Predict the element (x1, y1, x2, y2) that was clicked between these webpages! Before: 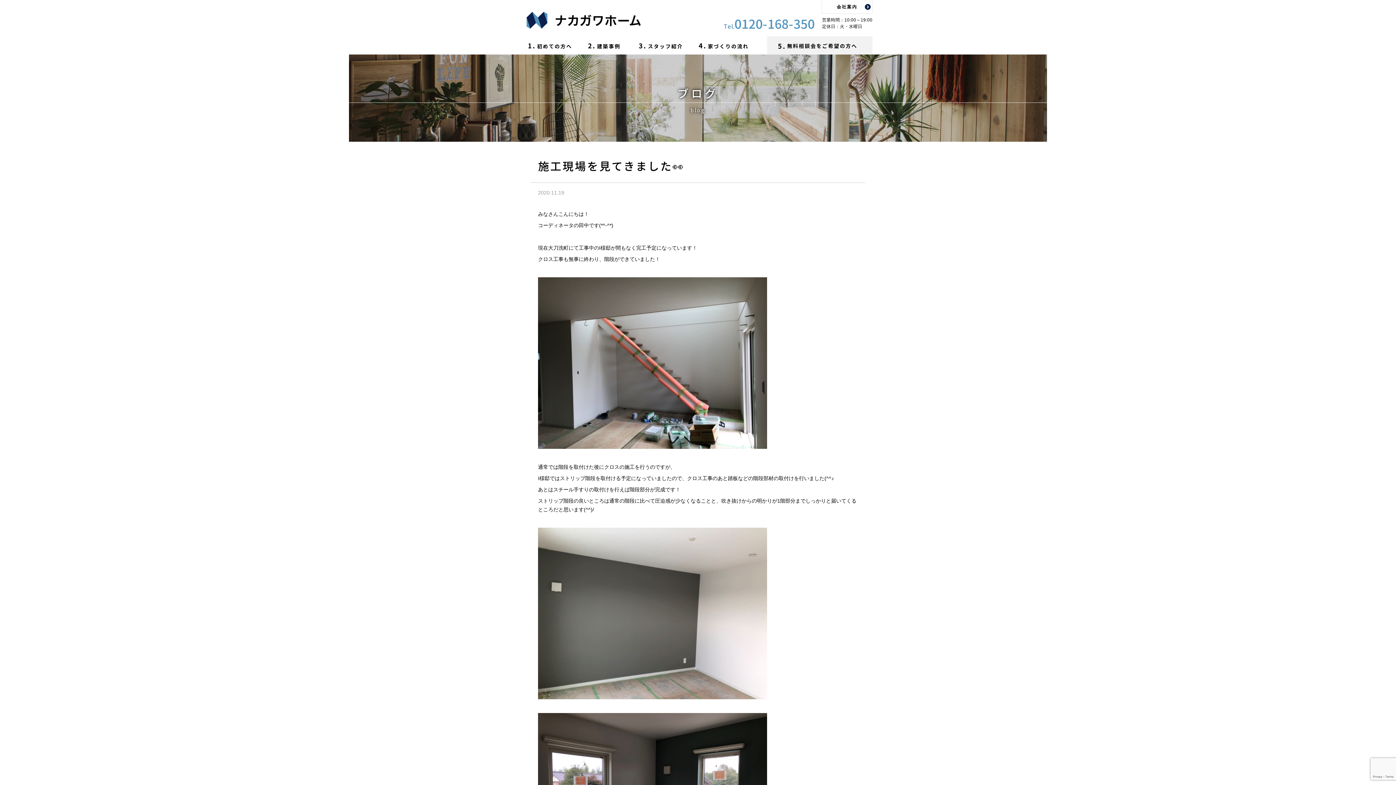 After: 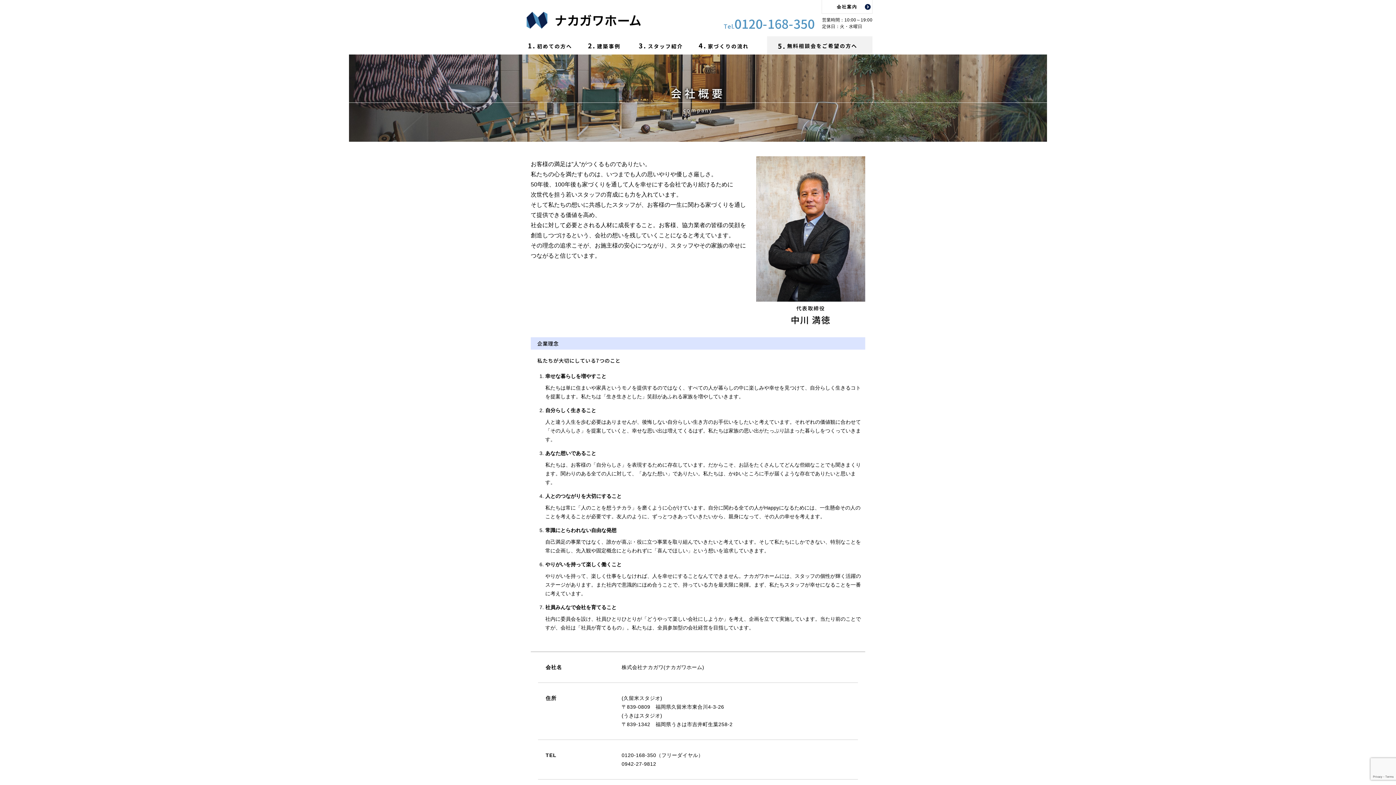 Action: label: 会社案内 bbox: (821, 0, 872, 13)